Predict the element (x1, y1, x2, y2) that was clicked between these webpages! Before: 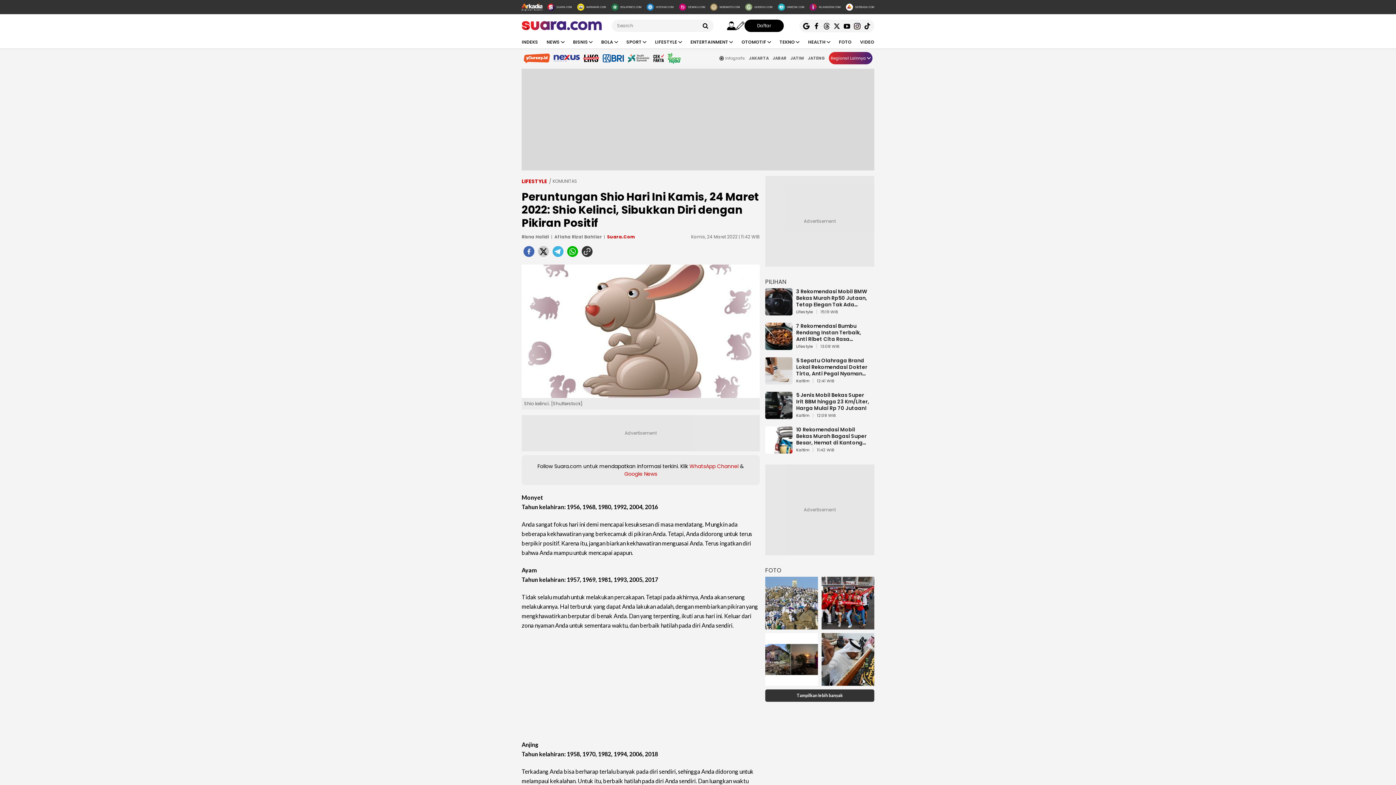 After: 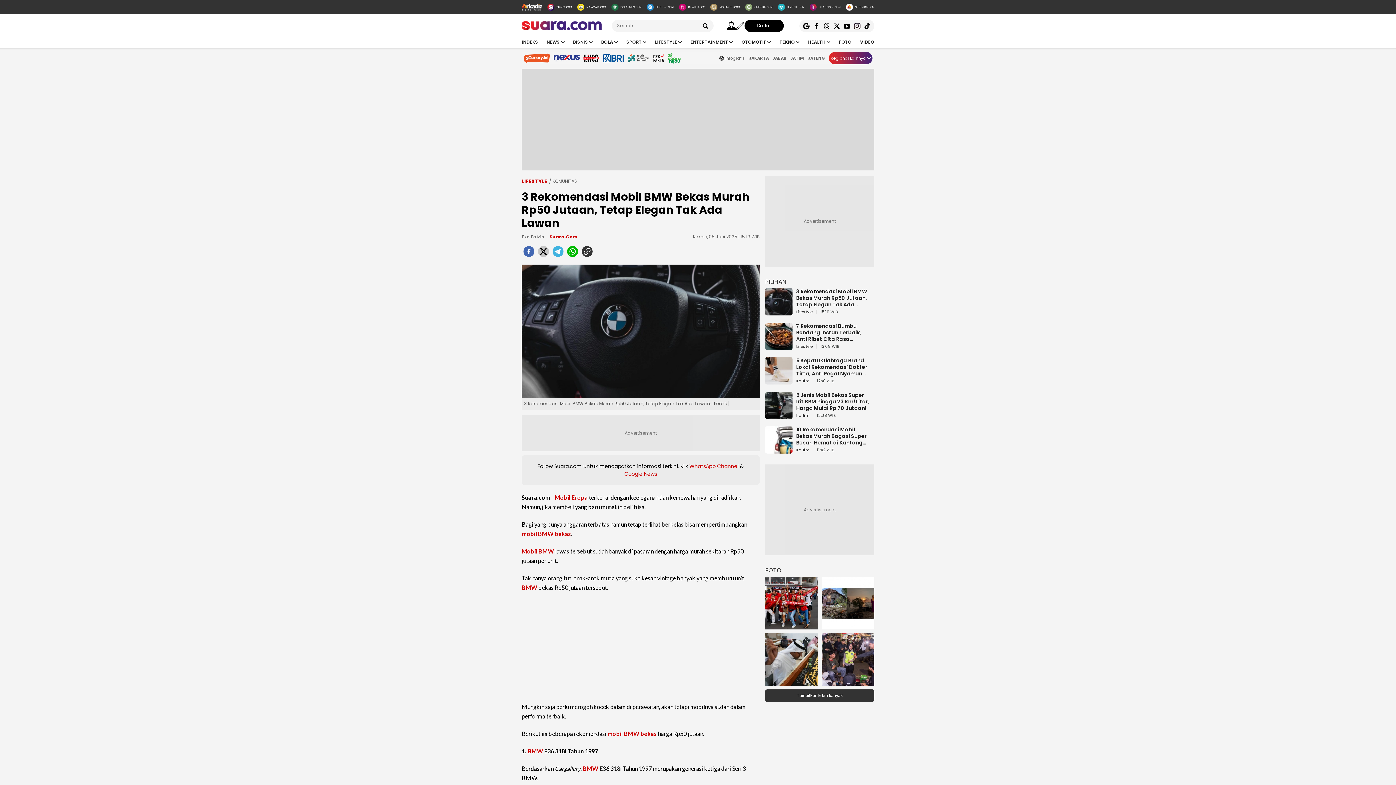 Action: bbox: (765, 309, 792, 317)